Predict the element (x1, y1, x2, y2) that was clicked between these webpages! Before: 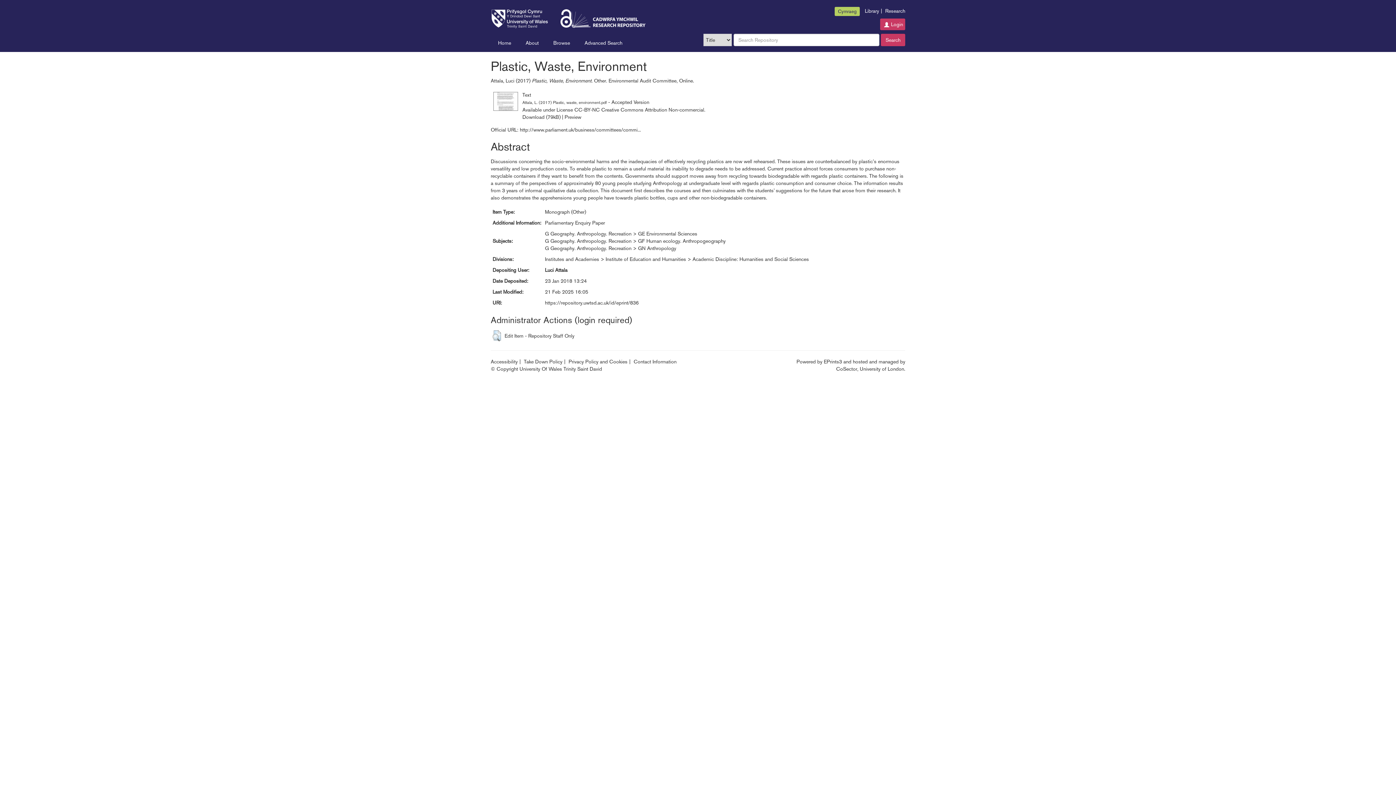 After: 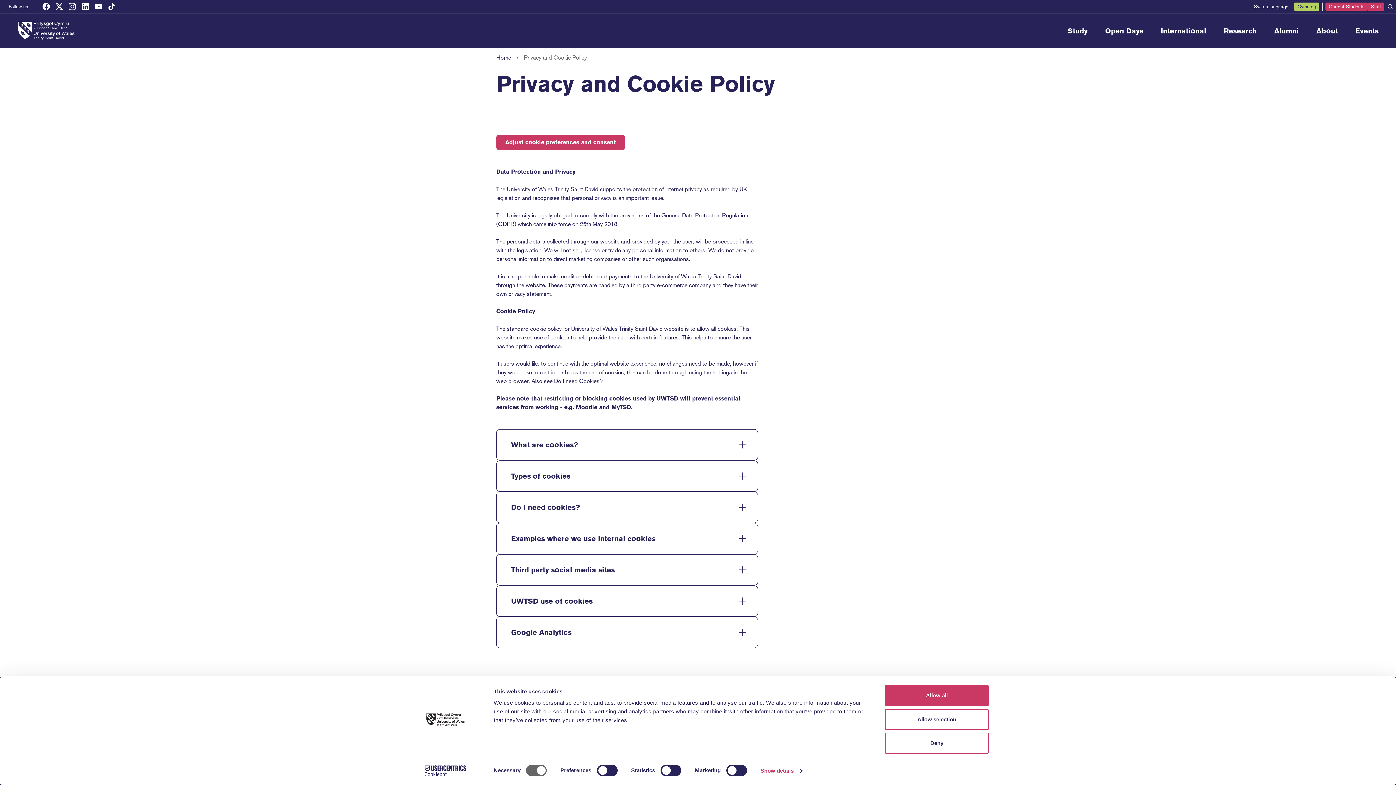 Action: label: Privacy Policy and Cookies bbox: (568, 359, 627, 364)